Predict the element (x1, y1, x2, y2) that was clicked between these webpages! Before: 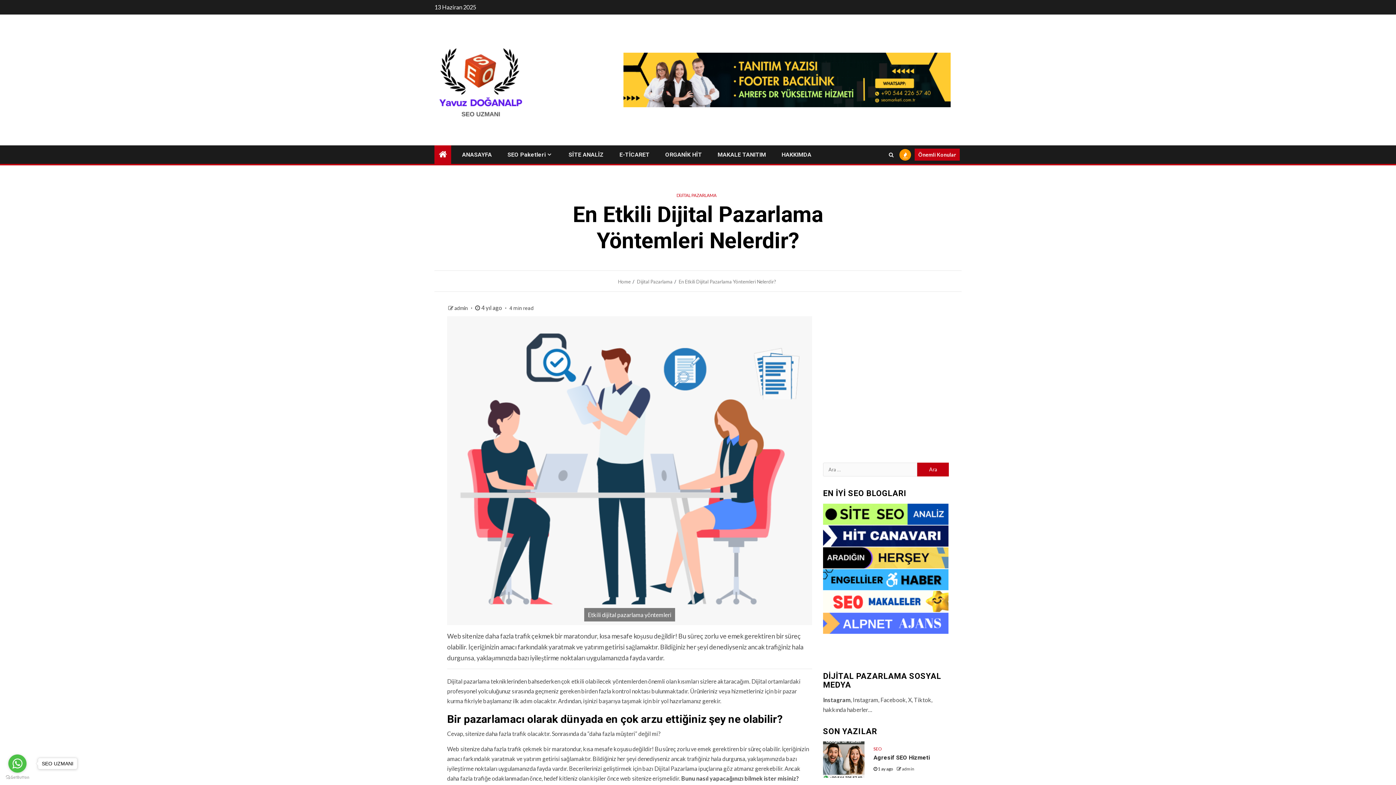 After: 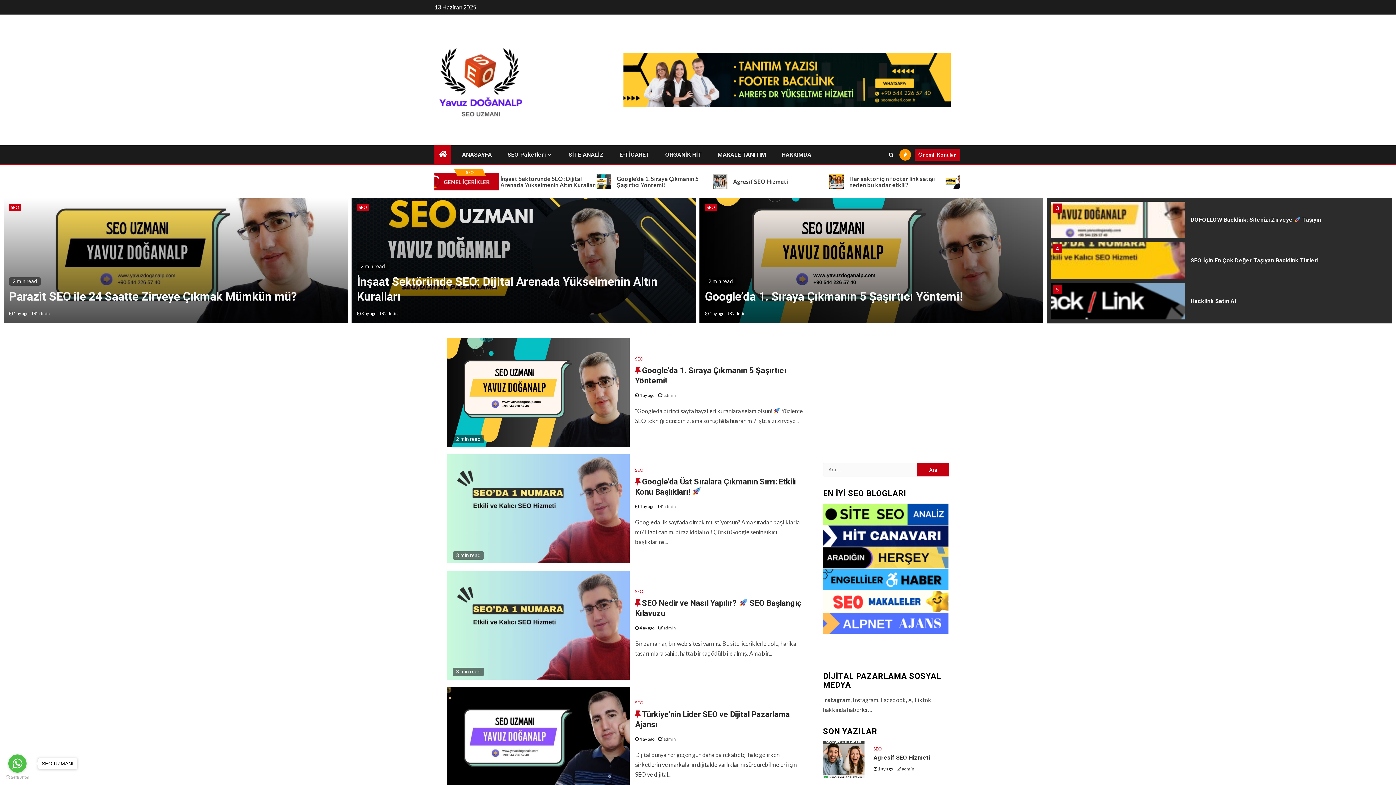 Action: label: ANASAYFA bbox: (462, 151, 492, 158)